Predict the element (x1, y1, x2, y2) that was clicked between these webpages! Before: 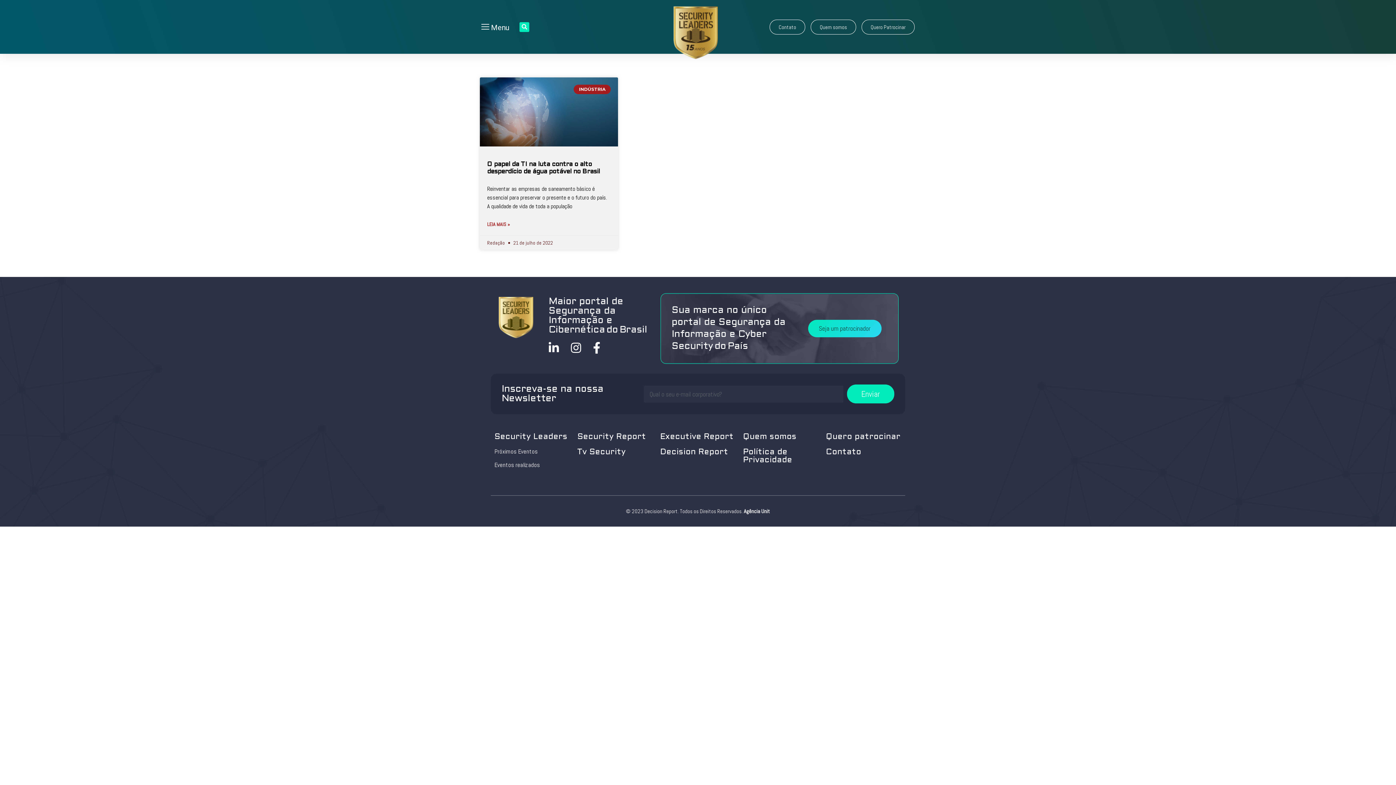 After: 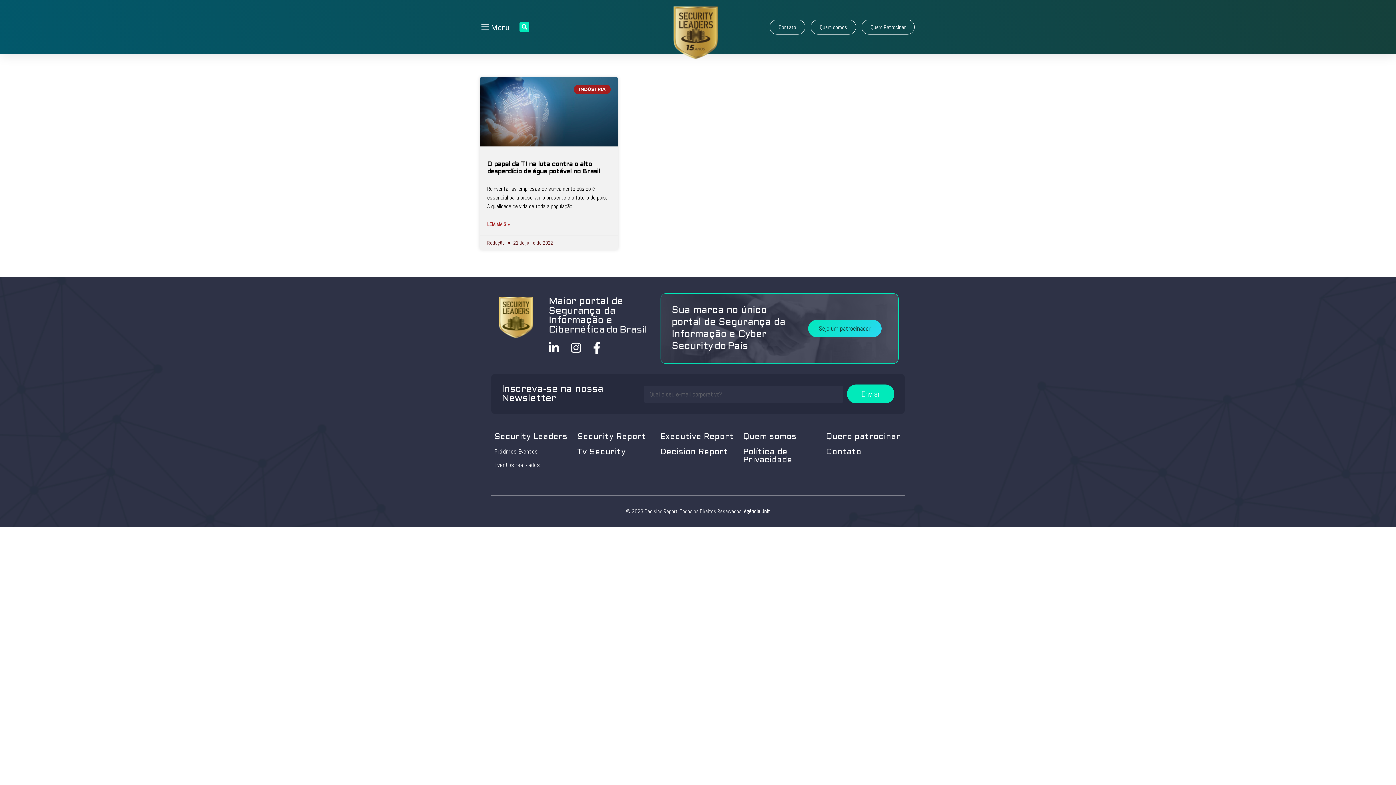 Action: bbox: (808, 320, 881, 337) label: Seja um patrocinador